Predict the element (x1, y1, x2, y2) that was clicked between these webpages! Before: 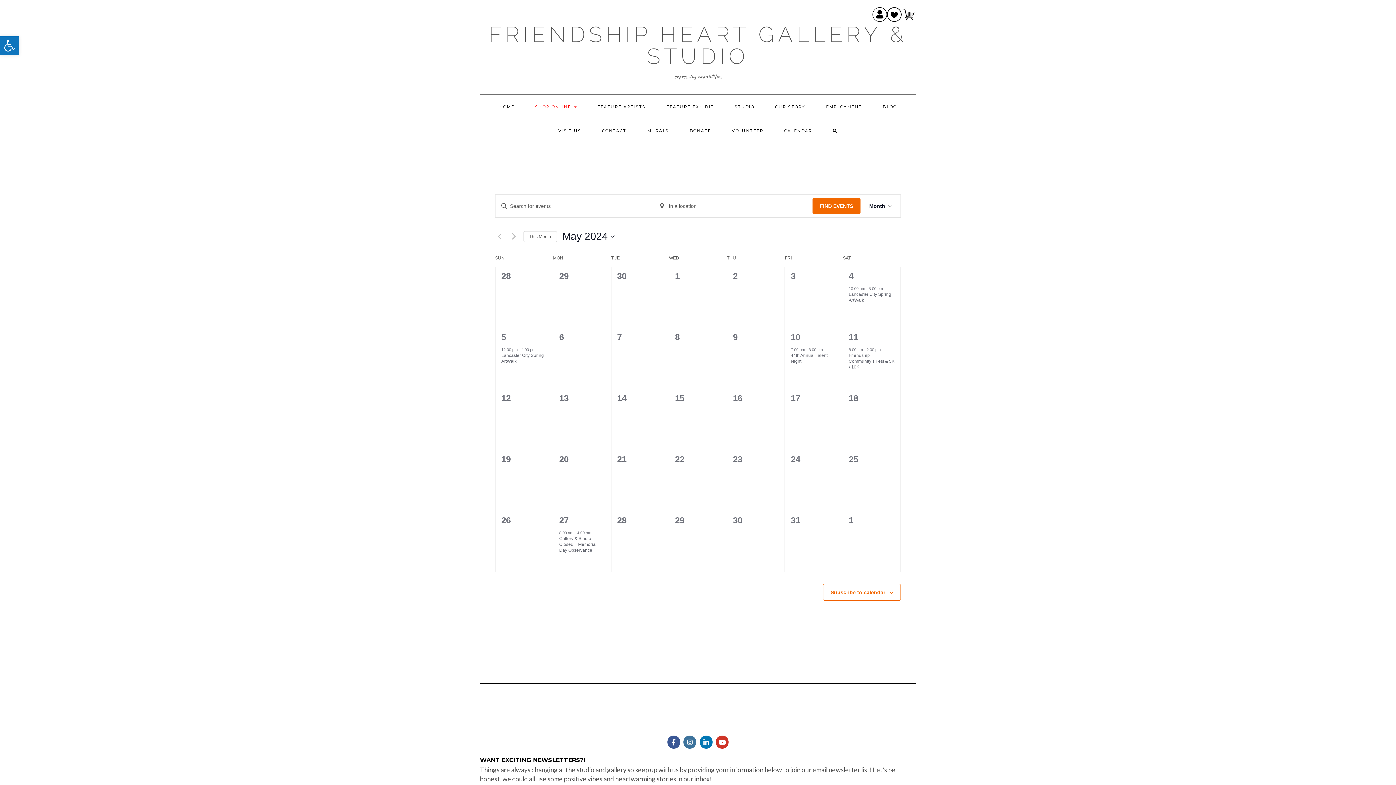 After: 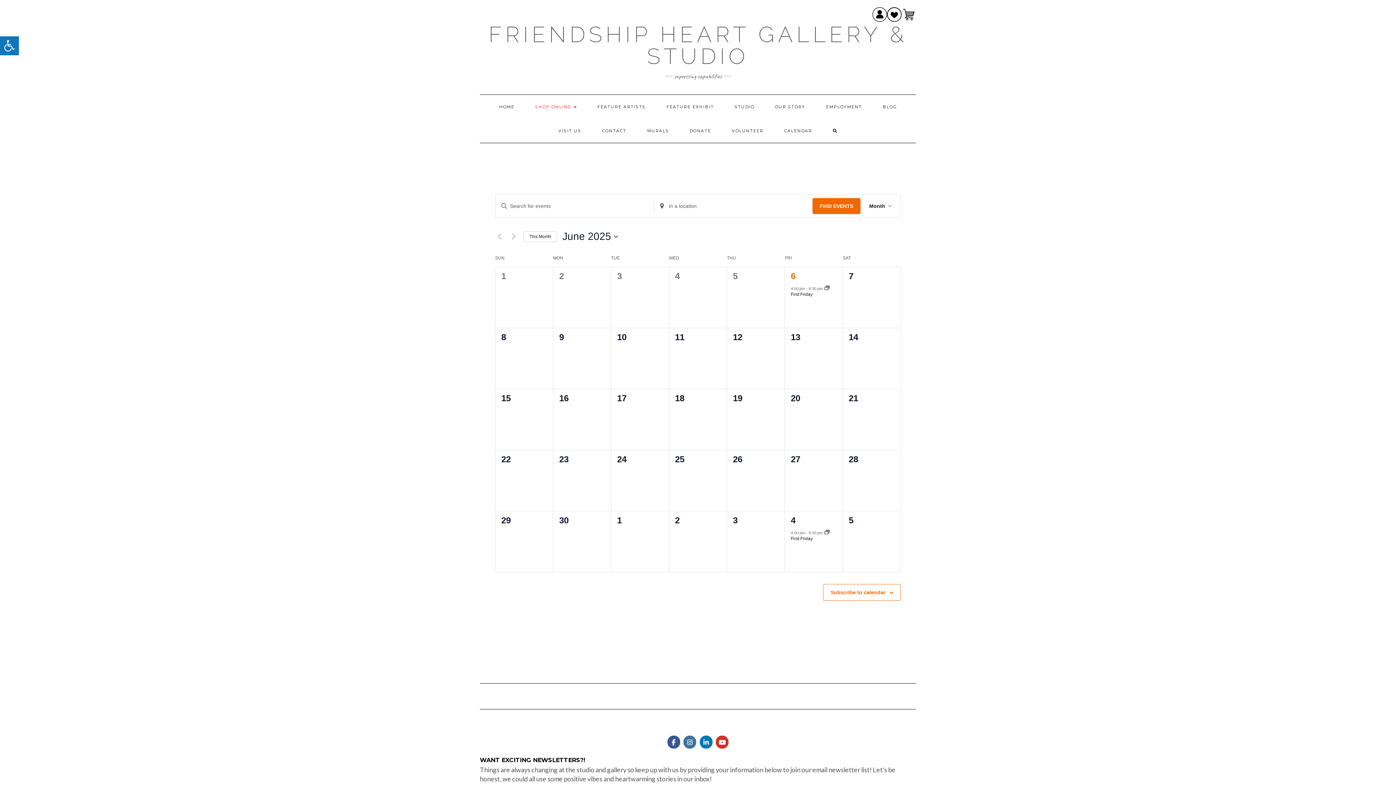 Action: label: Click to select the current month bbox: (523, 231, 557, 242)